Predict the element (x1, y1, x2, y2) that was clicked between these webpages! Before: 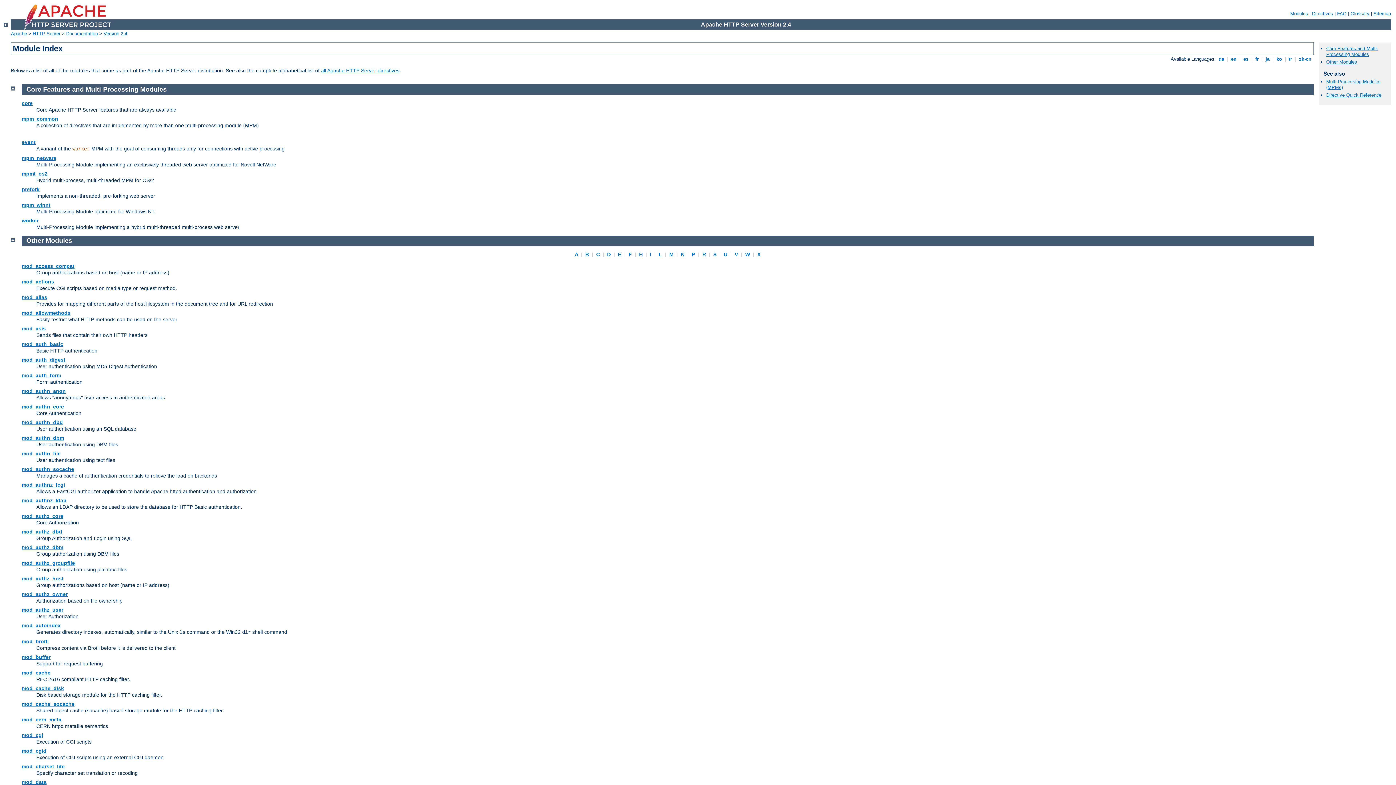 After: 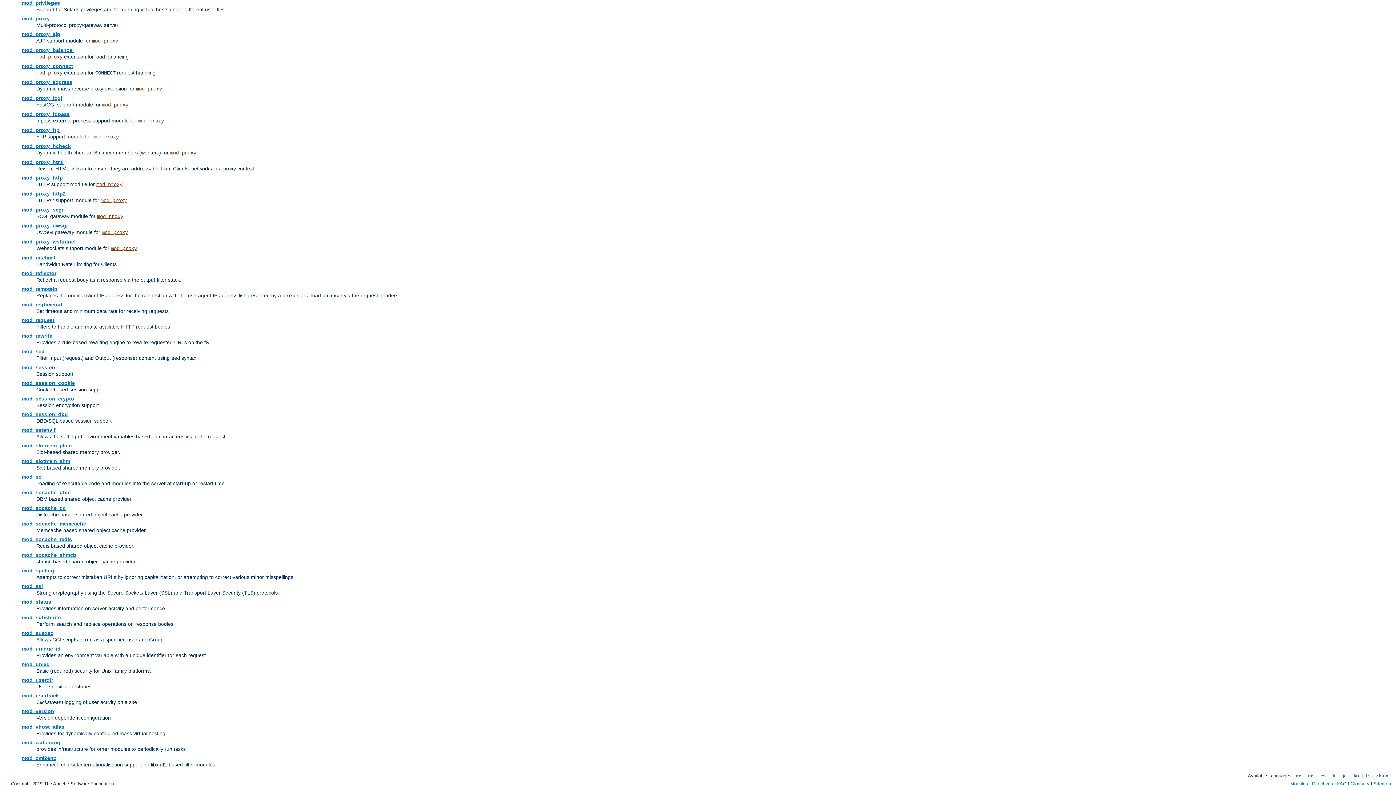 Action: label:  P  bbox: (690, 251, 696, 257)